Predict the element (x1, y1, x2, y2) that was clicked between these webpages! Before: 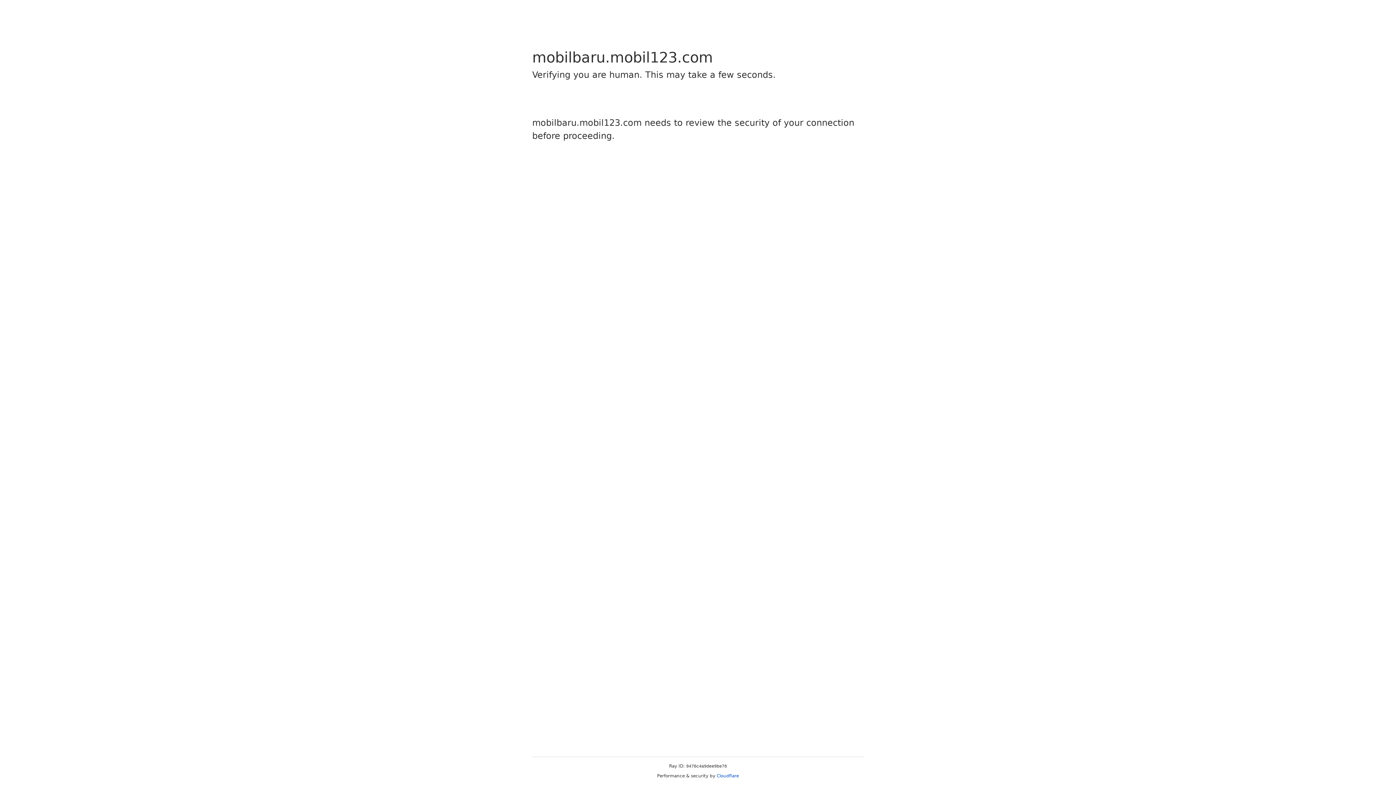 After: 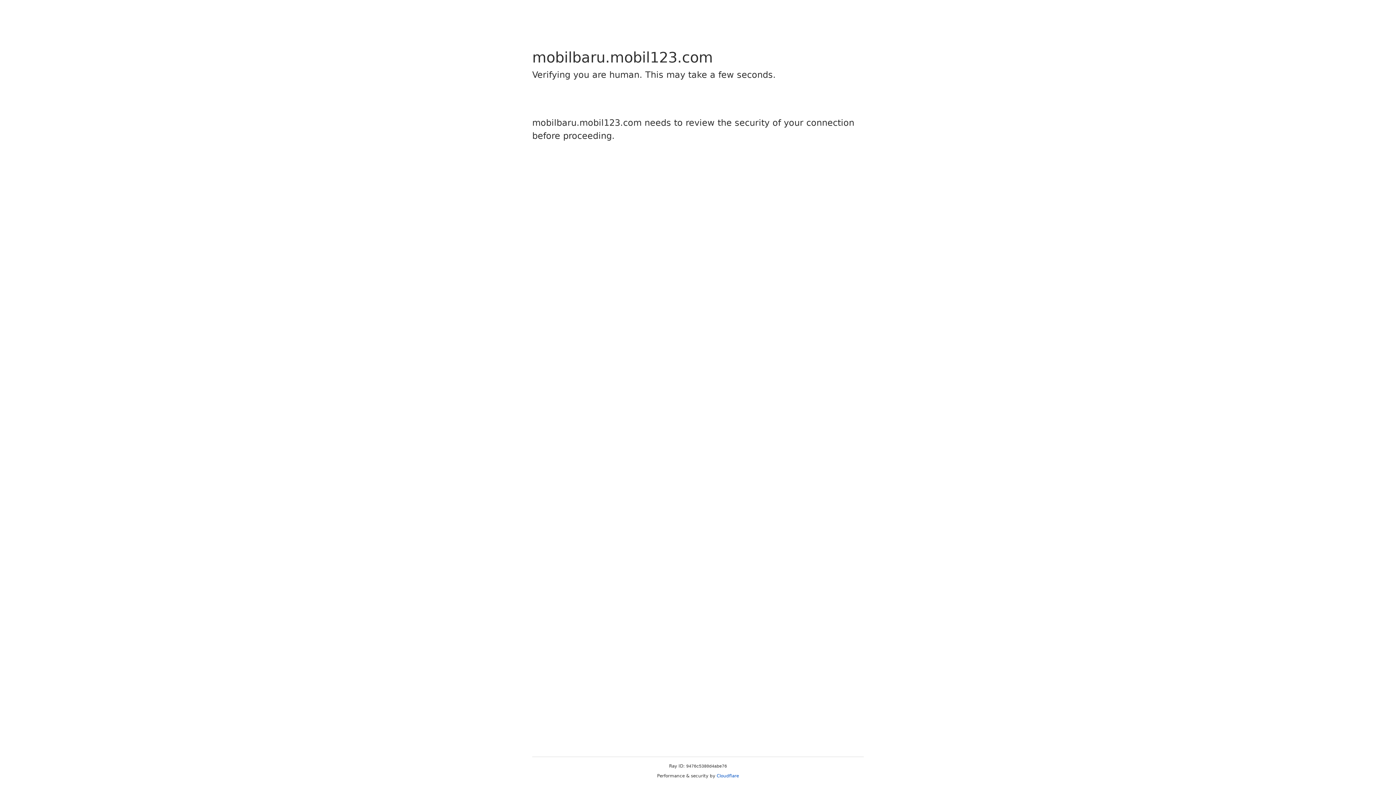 Action: bbox: (716, 773, 739, 778) label: Cloudflare